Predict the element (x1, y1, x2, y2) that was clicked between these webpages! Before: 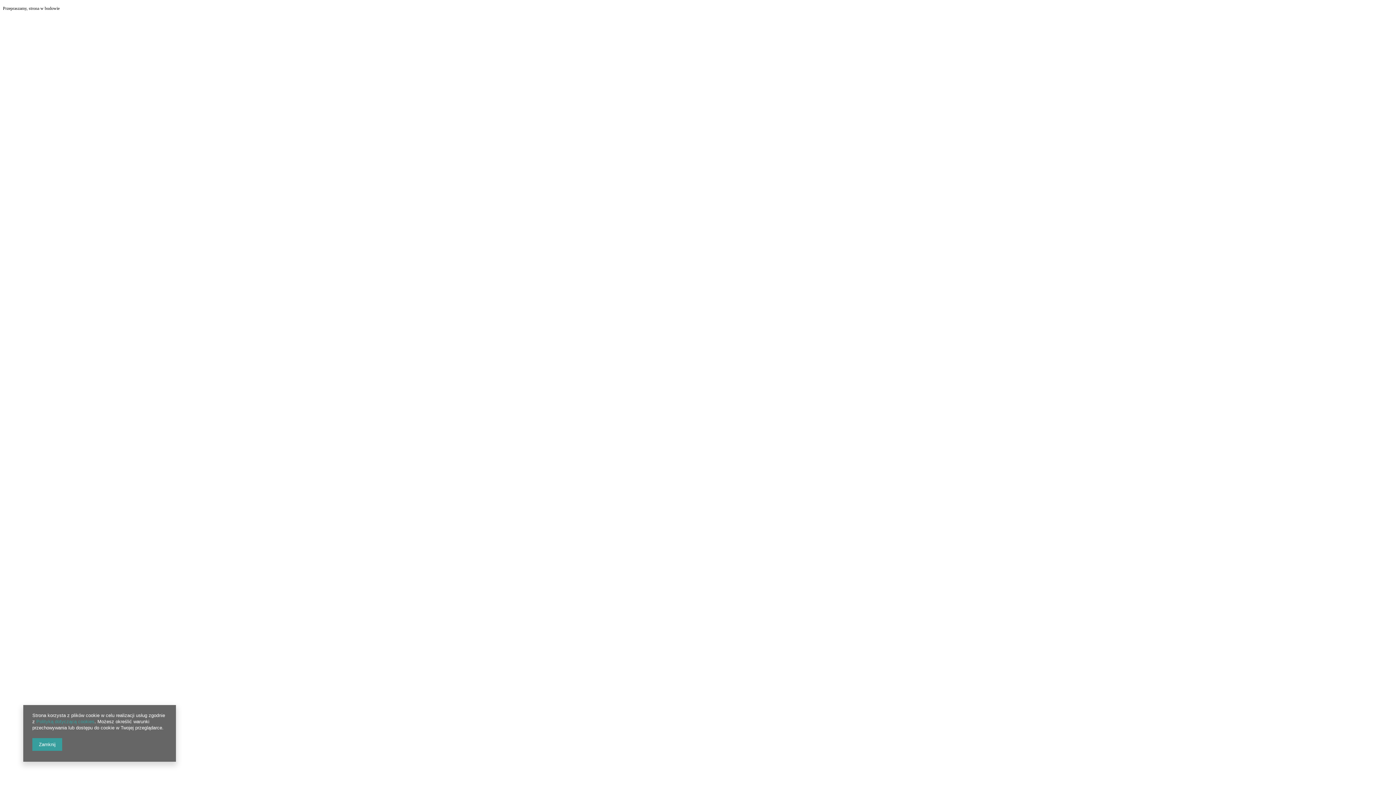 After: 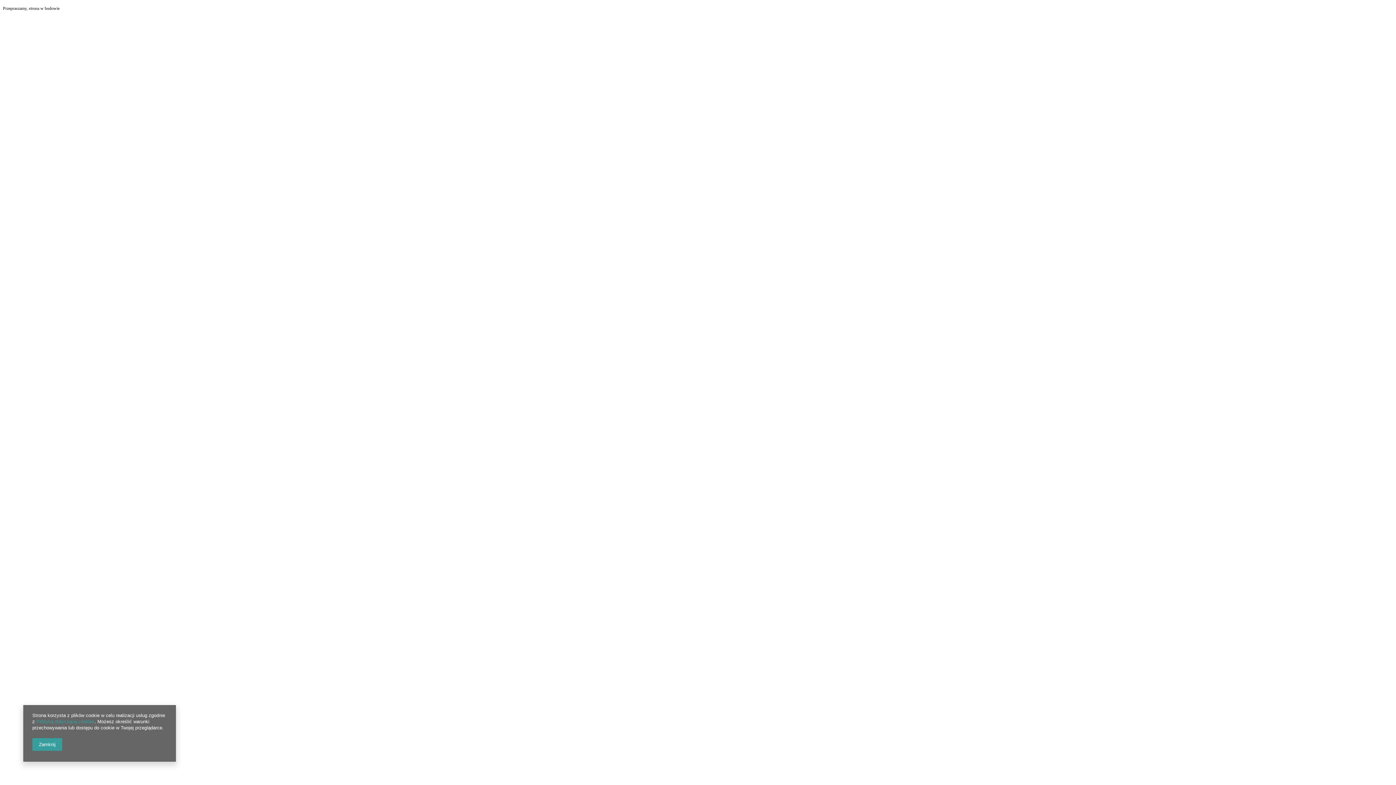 Action: bbox: (36, 719, 94, 724) label: Polityką dotyczącą cookies